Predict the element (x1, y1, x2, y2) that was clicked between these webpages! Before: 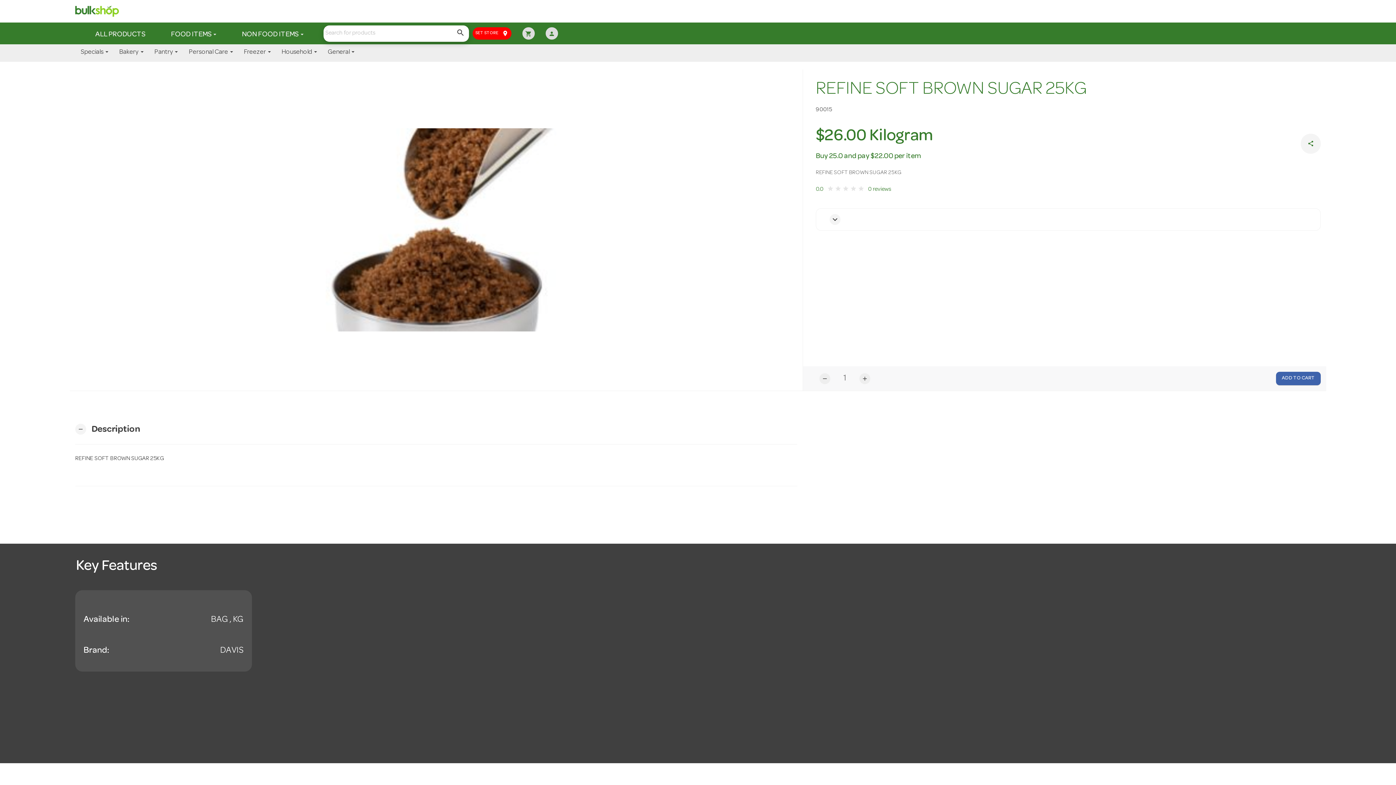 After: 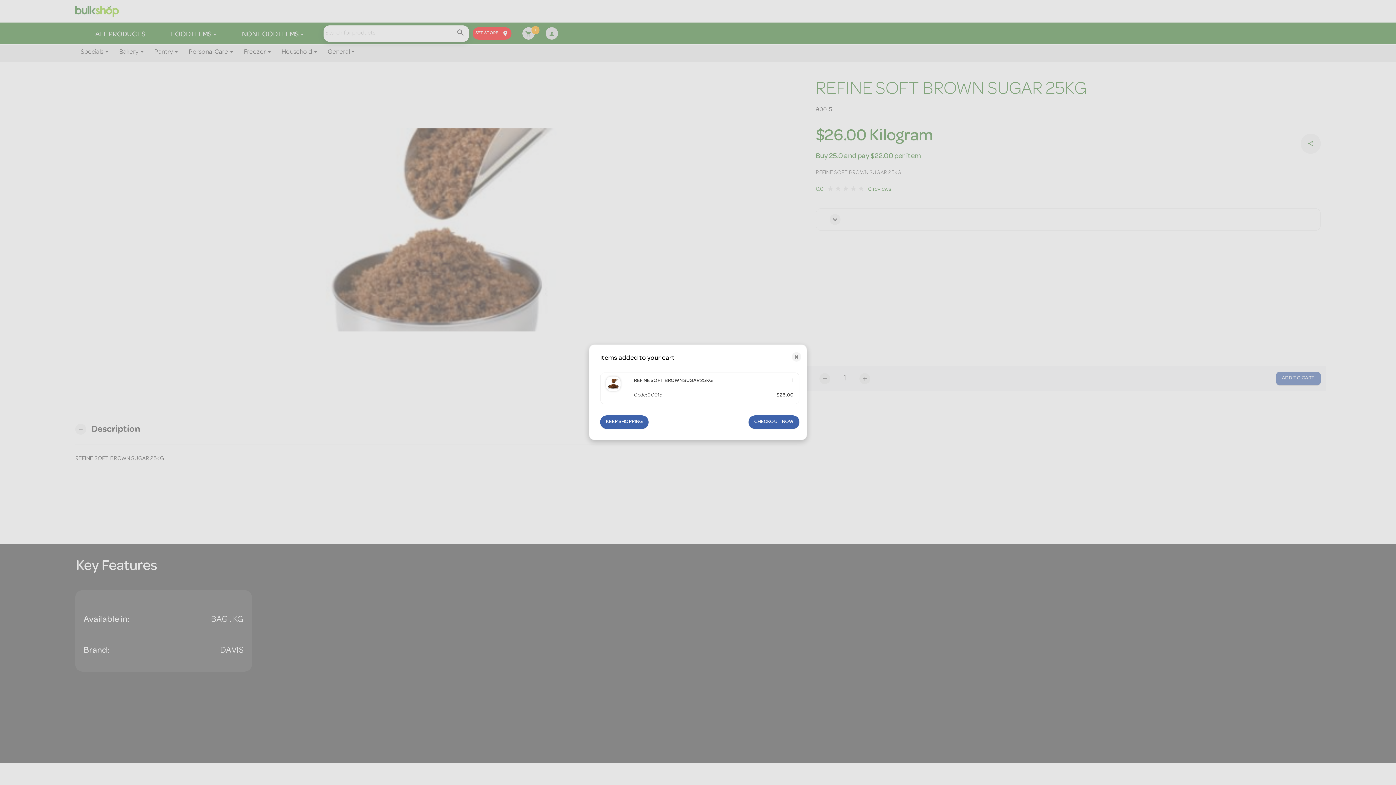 Action: bbox: (1276, 372, 1321, 385) label: ADD TO CART